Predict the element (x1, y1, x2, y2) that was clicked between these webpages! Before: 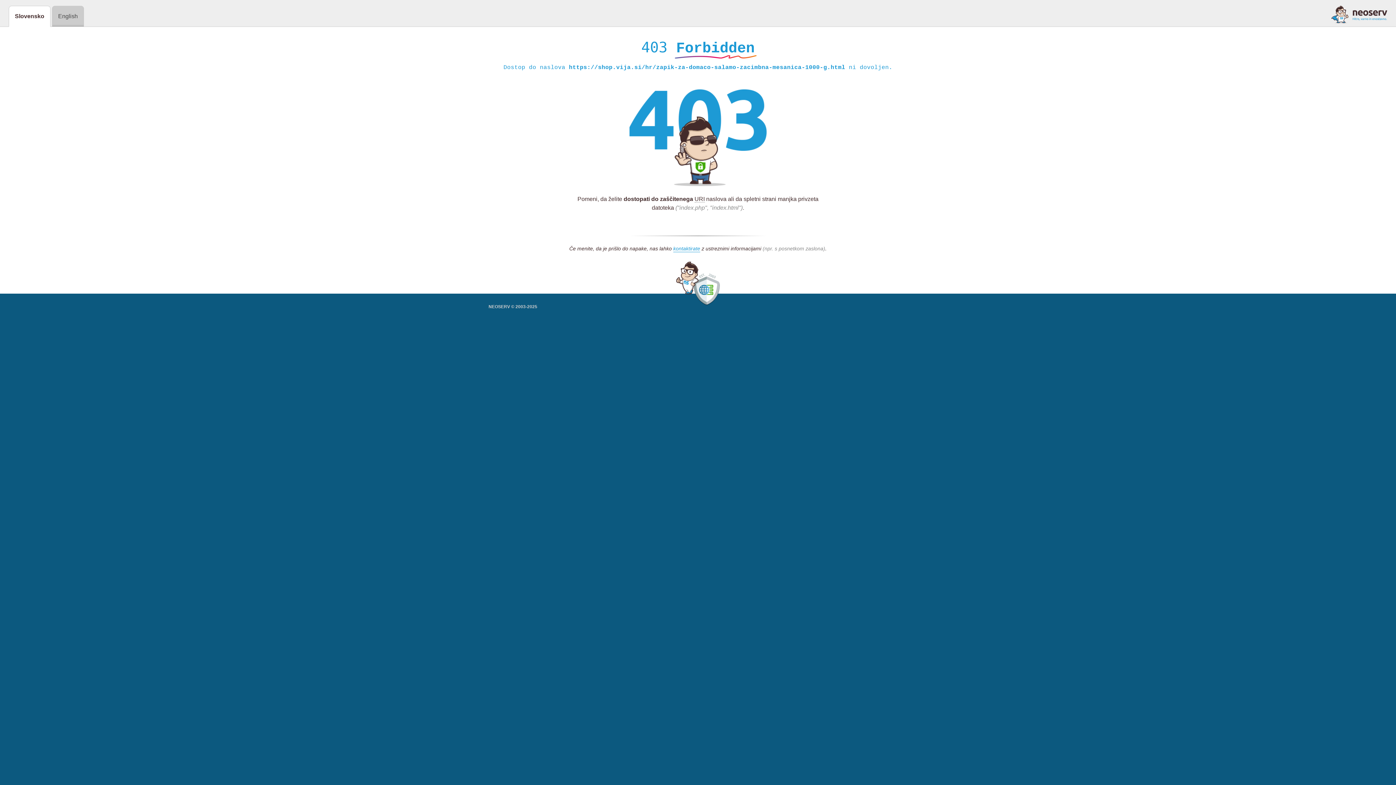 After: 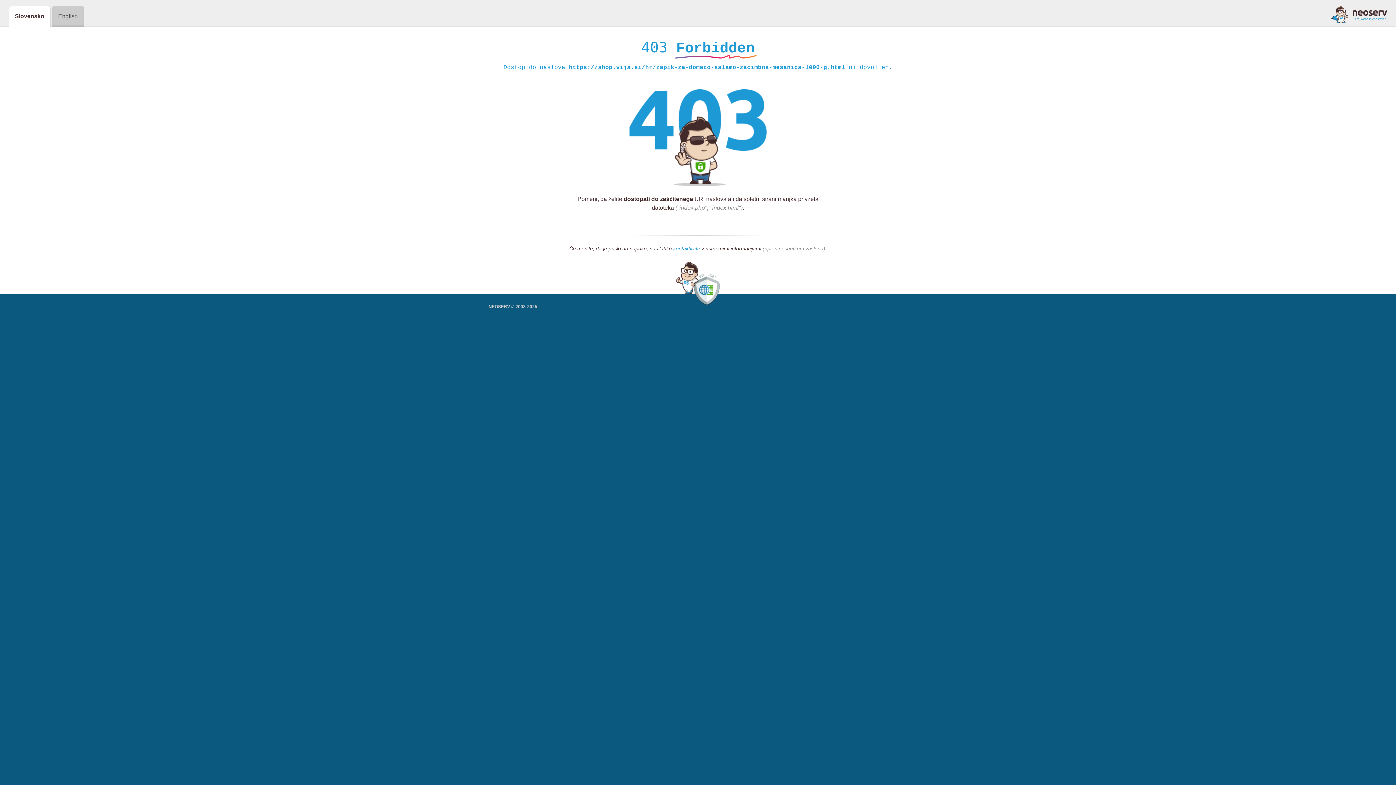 Action: bbox: (1331, 5, 1387, 23)